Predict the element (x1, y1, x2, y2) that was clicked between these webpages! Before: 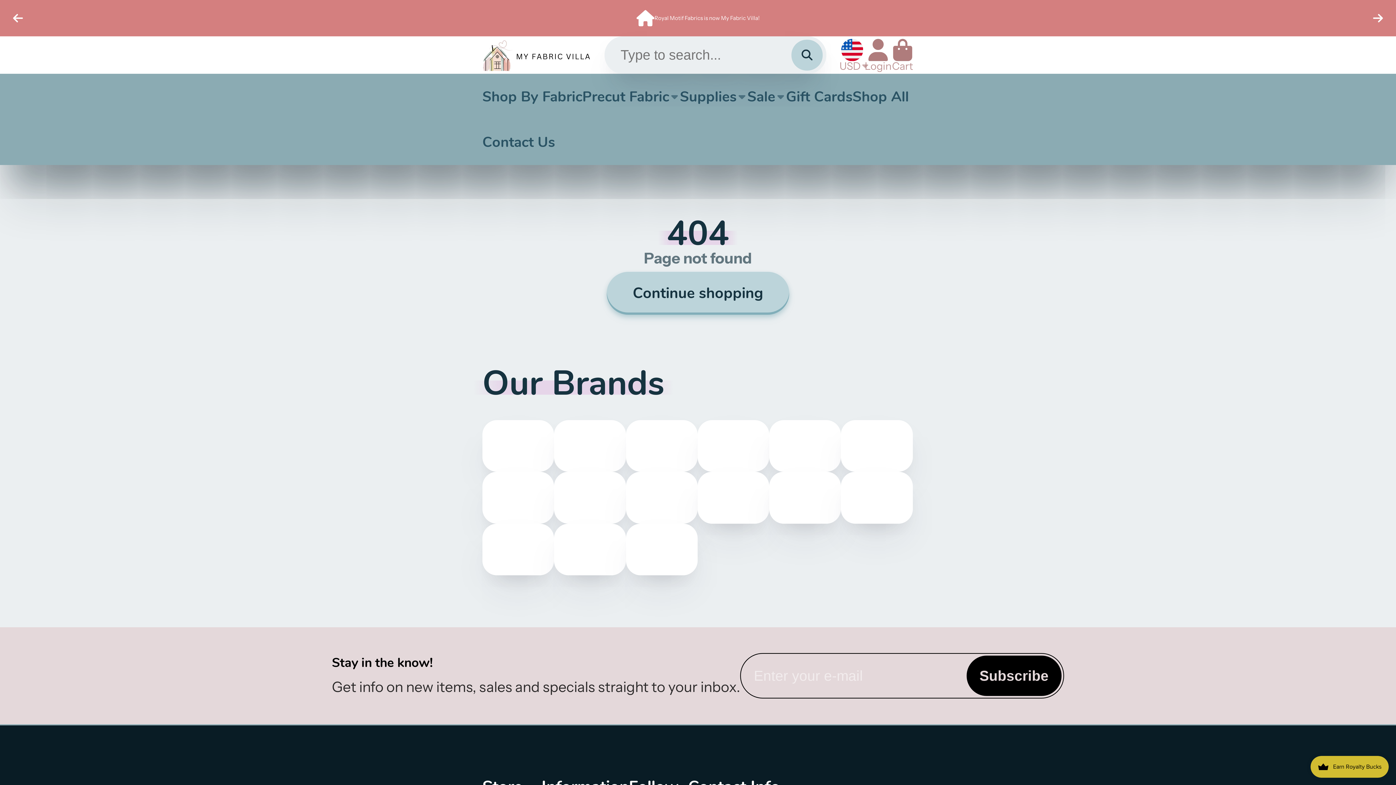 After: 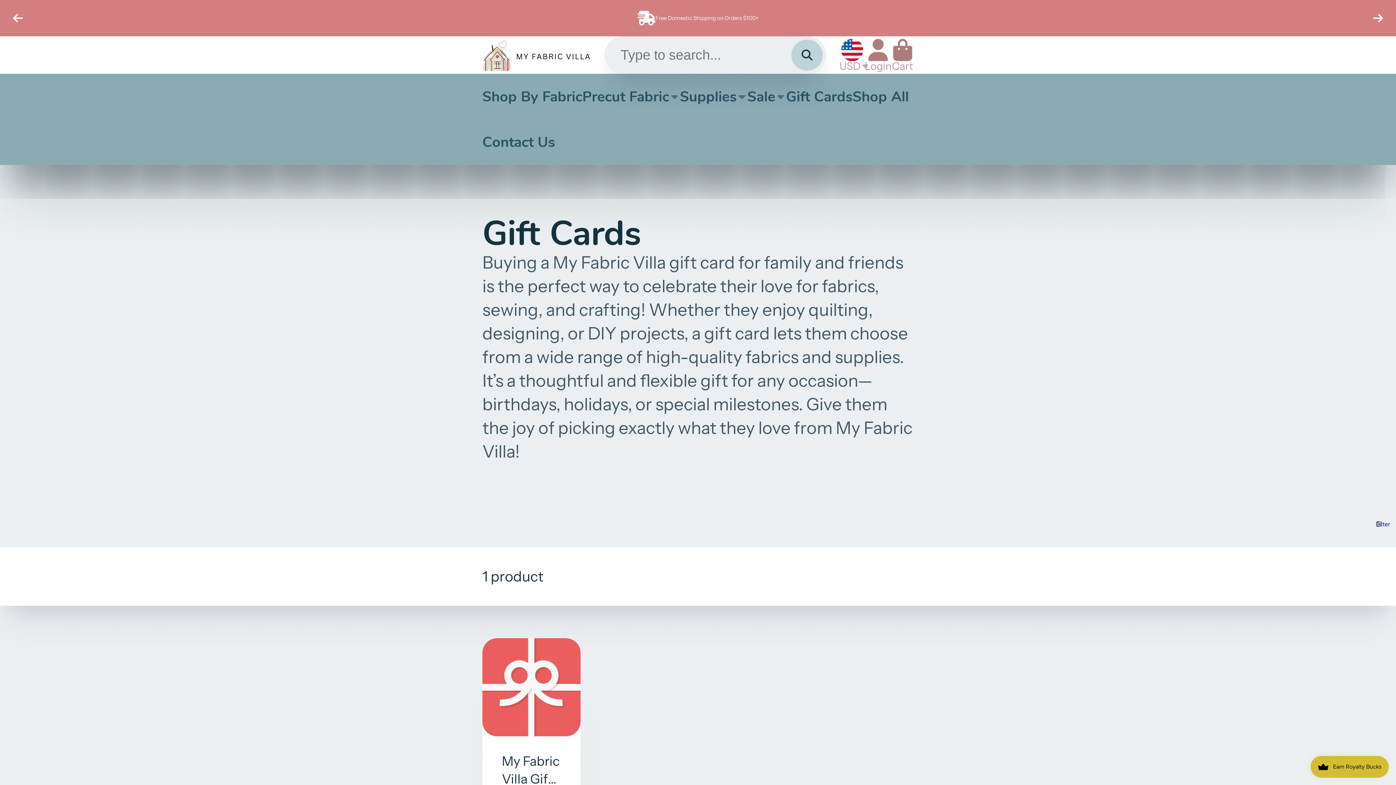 Action: bbox: (786, 73, 852, 119) label: Gift Cards